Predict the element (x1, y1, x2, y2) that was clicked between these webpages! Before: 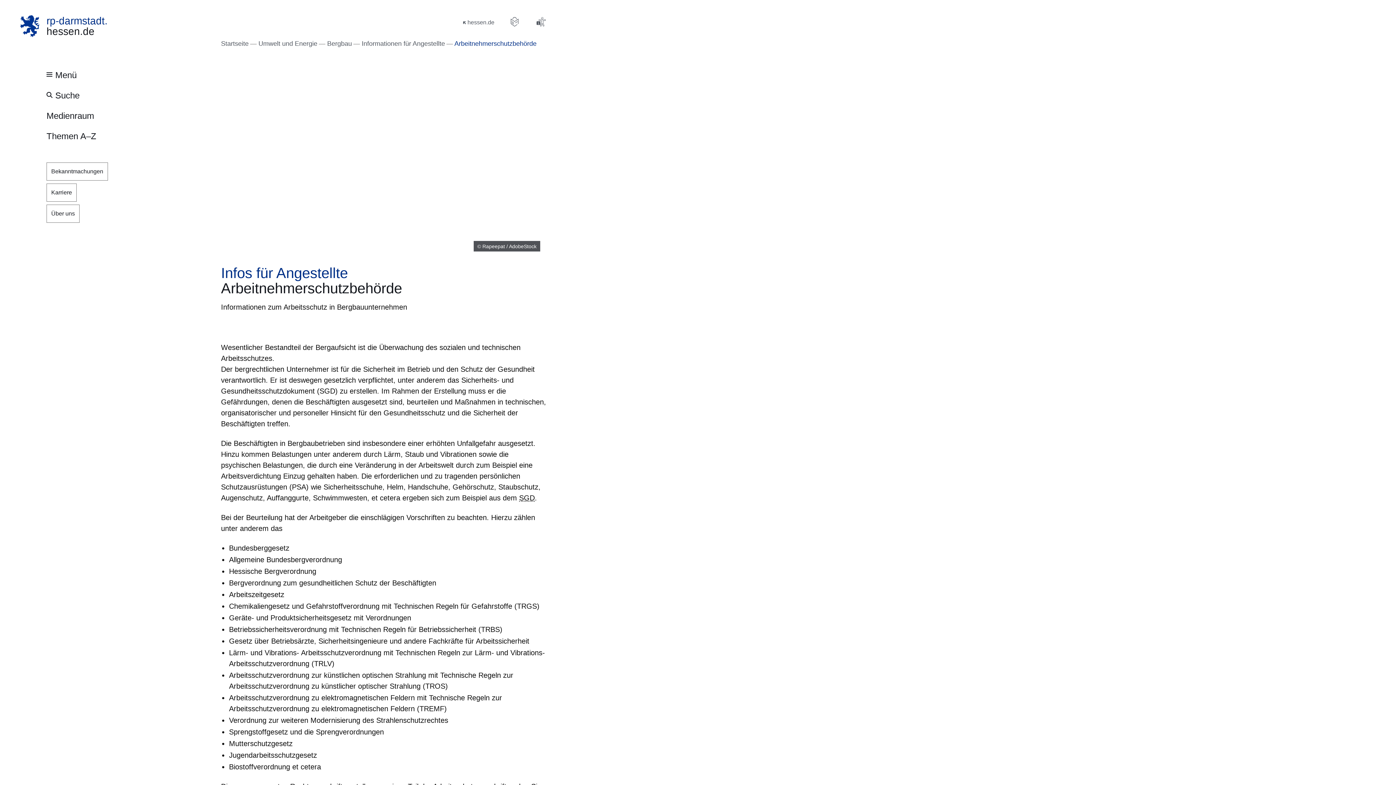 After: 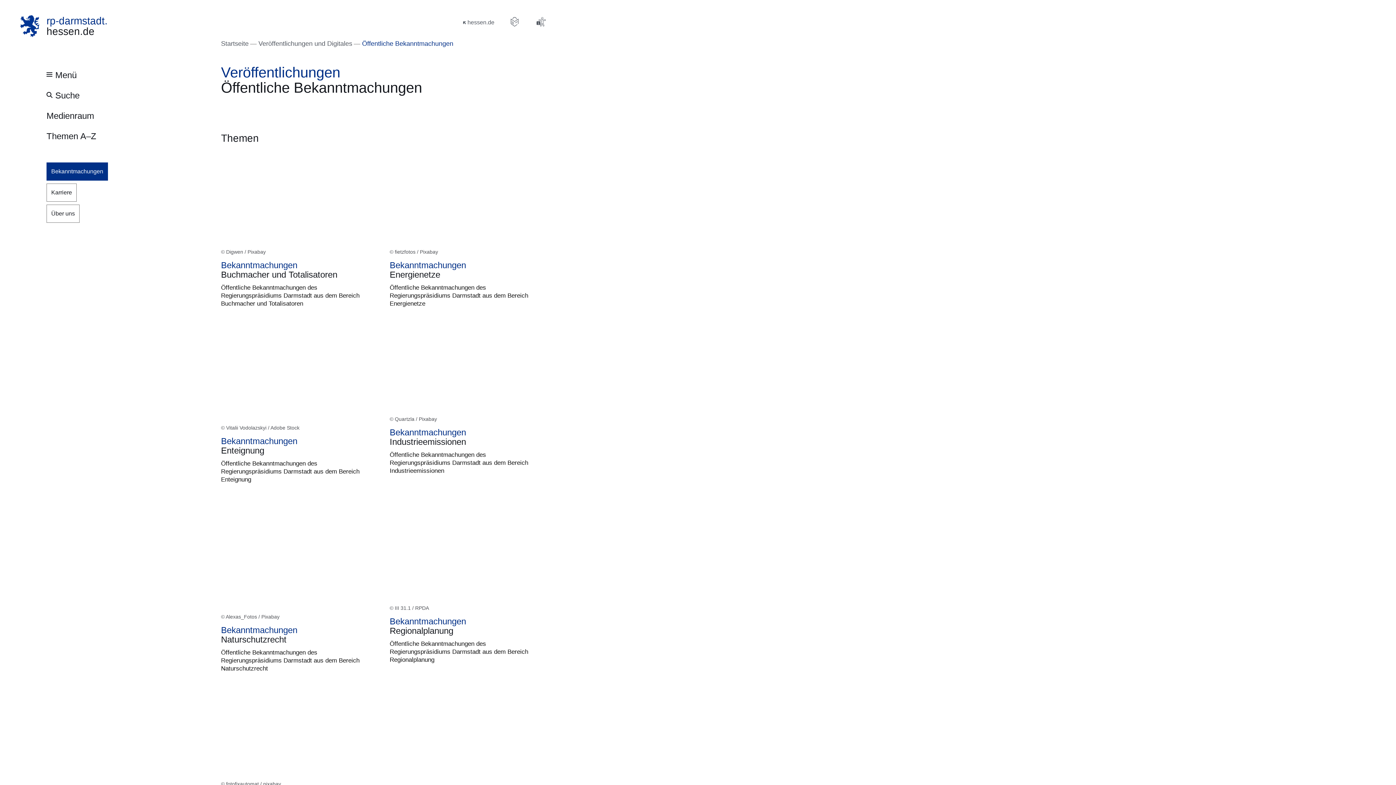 Action: bbox: (46, 162, 108, 180) label: Bekanntmachungen